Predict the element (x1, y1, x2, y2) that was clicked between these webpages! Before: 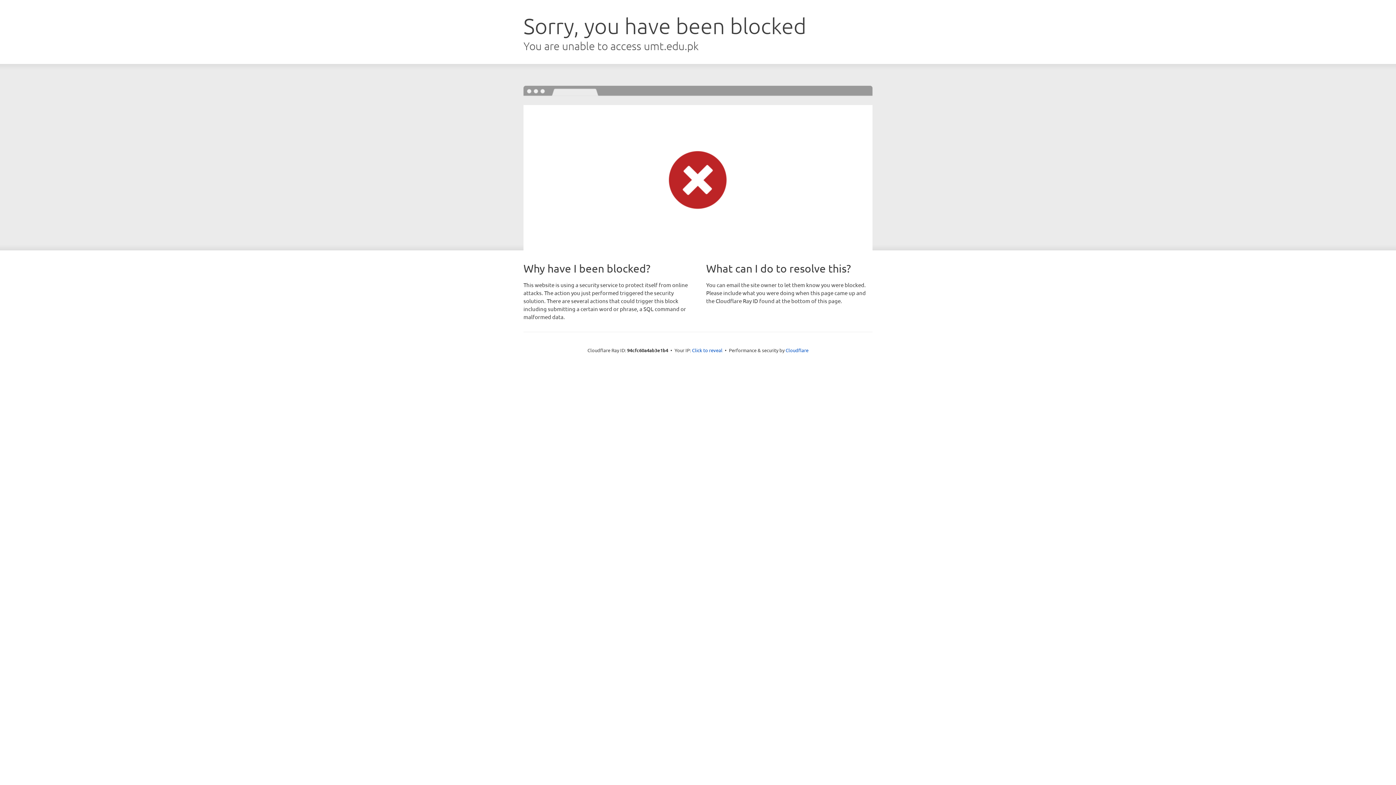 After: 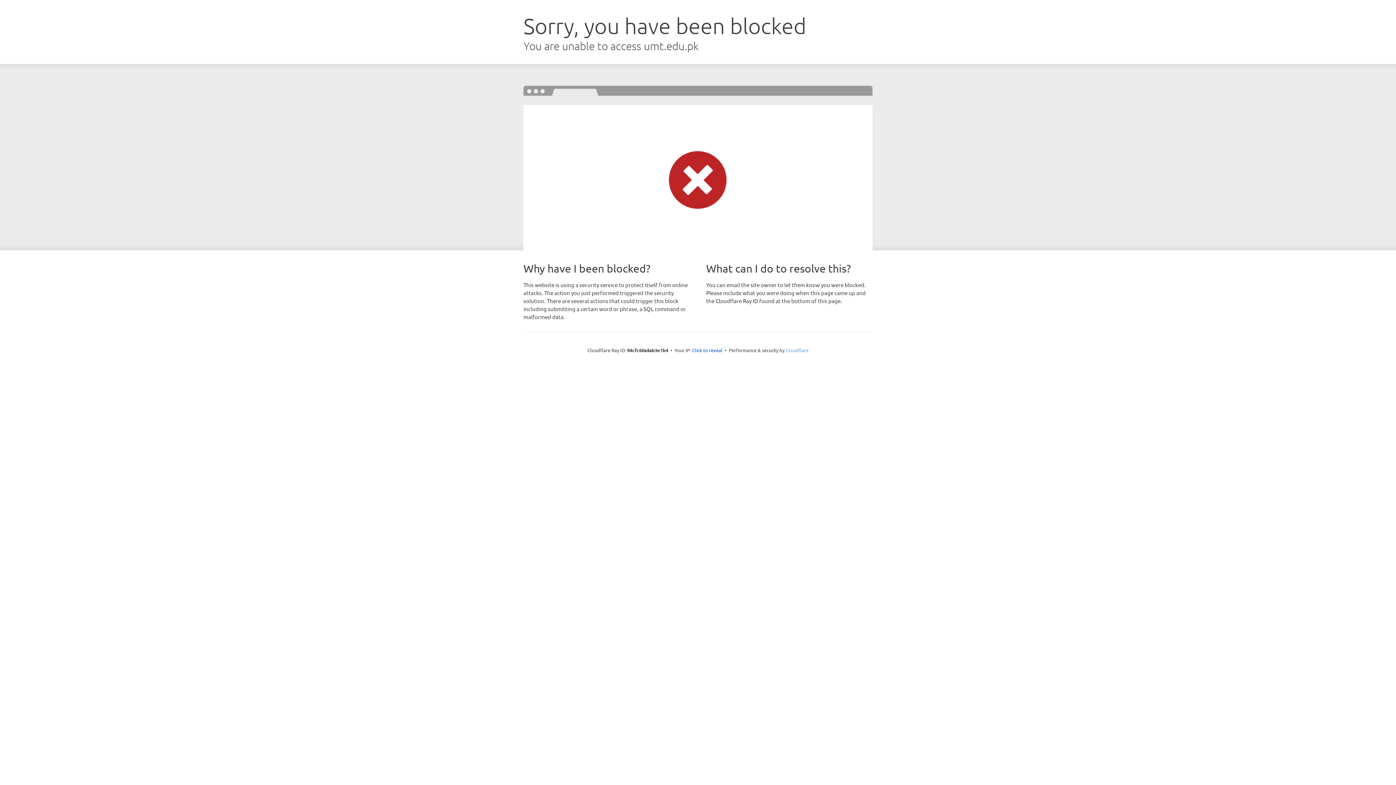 Action: label: Cloudflare bbox: (785, 347, 808, 353)